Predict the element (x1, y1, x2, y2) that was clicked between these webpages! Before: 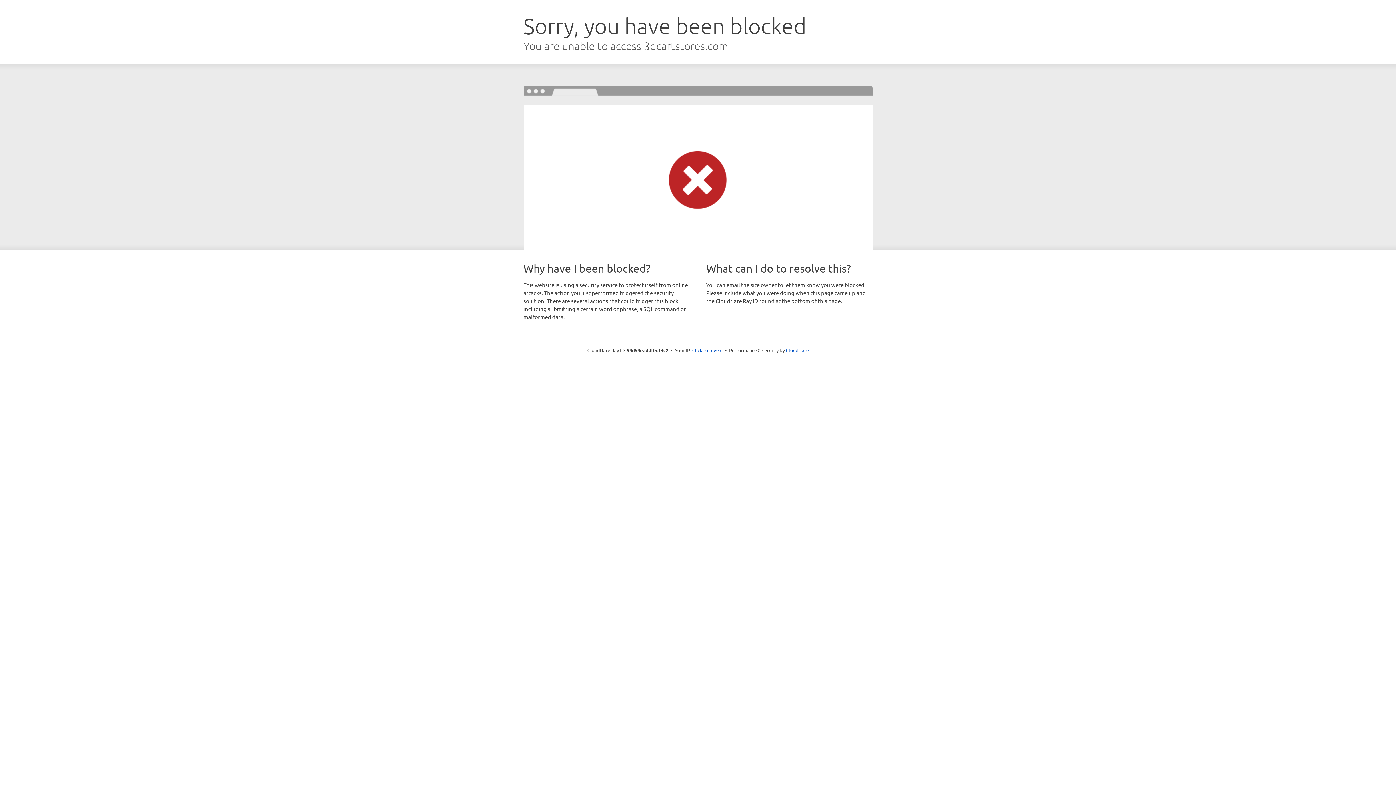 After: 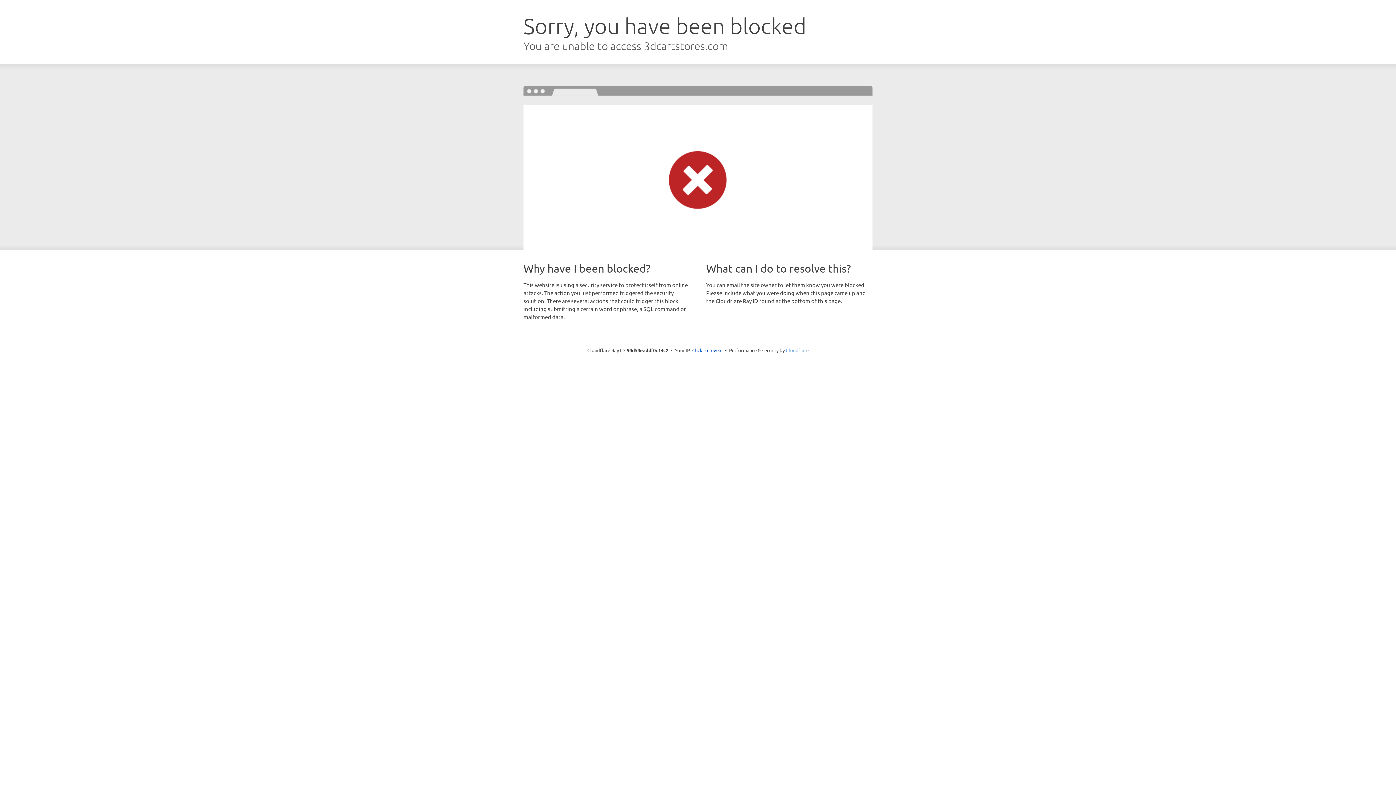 Action: bbox: (786, 347, 808, 353) label: Cloudflare